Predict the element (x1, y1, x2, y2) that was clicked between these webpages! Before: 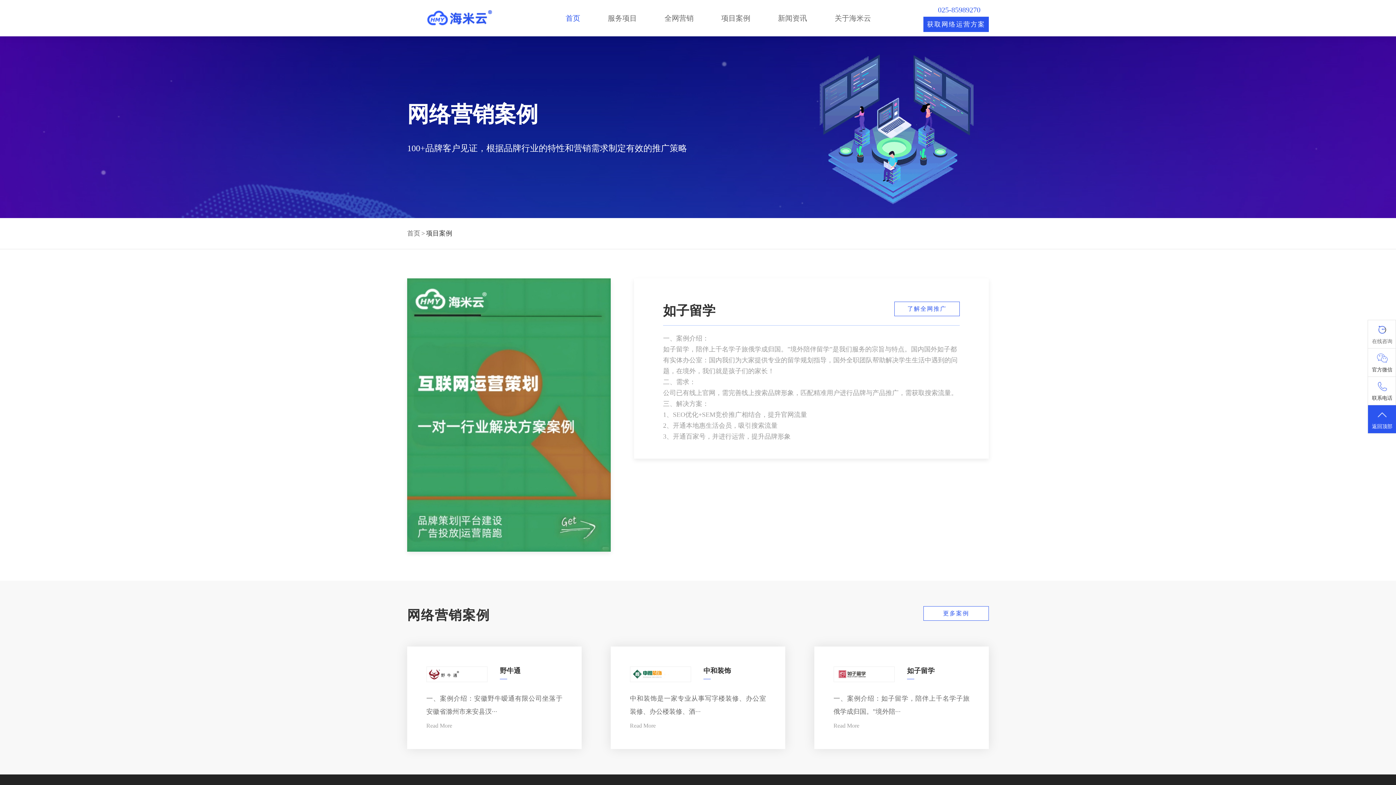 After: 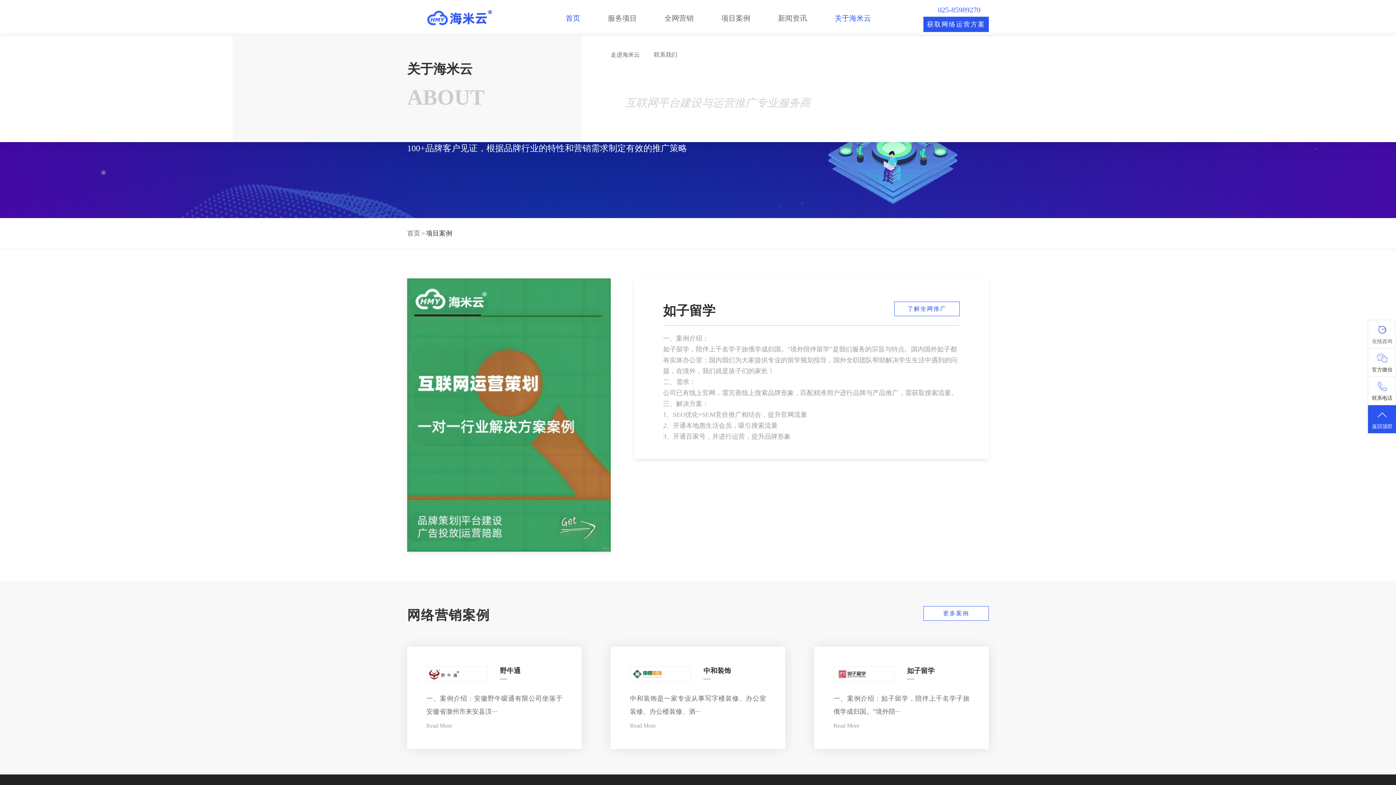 Action: bbox: (834, 14, 871, 22) label: 关于海米云